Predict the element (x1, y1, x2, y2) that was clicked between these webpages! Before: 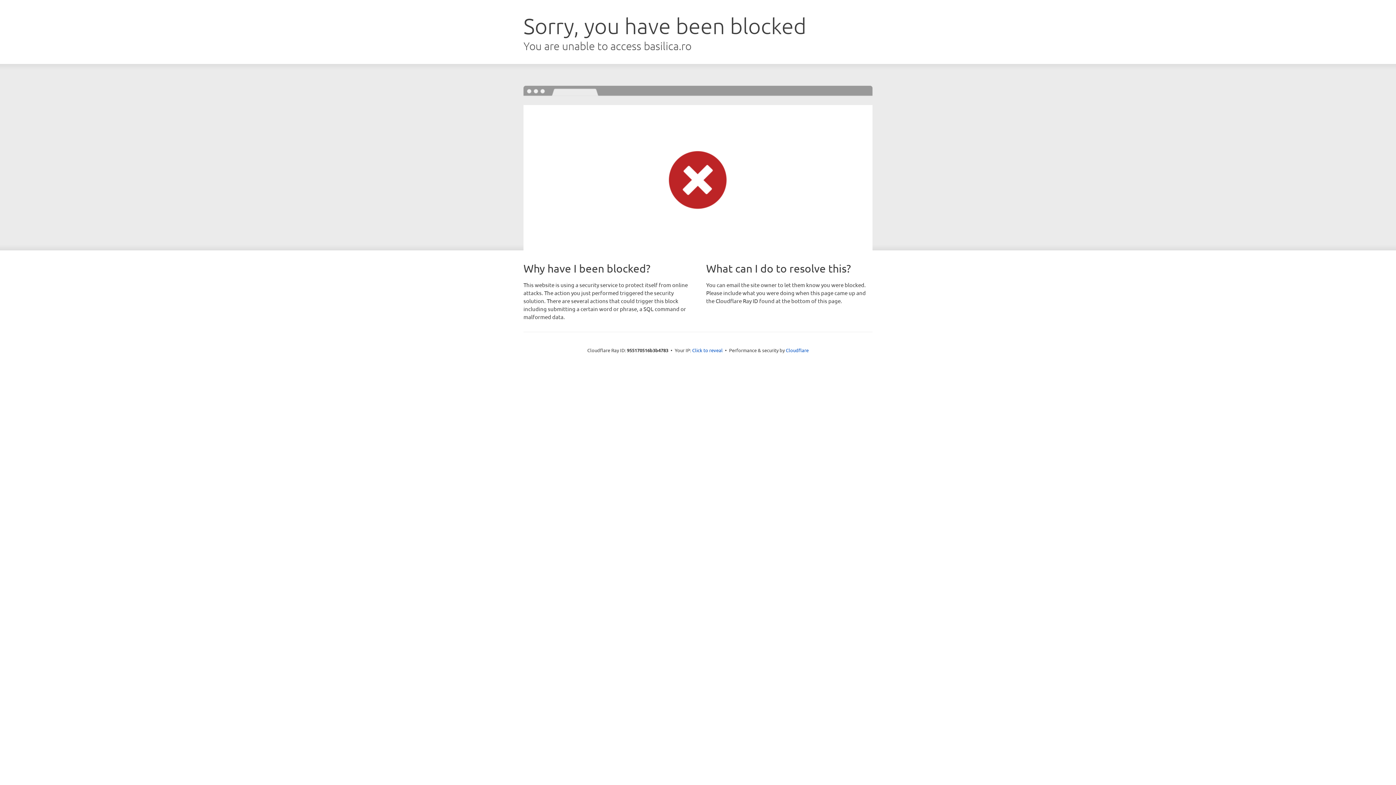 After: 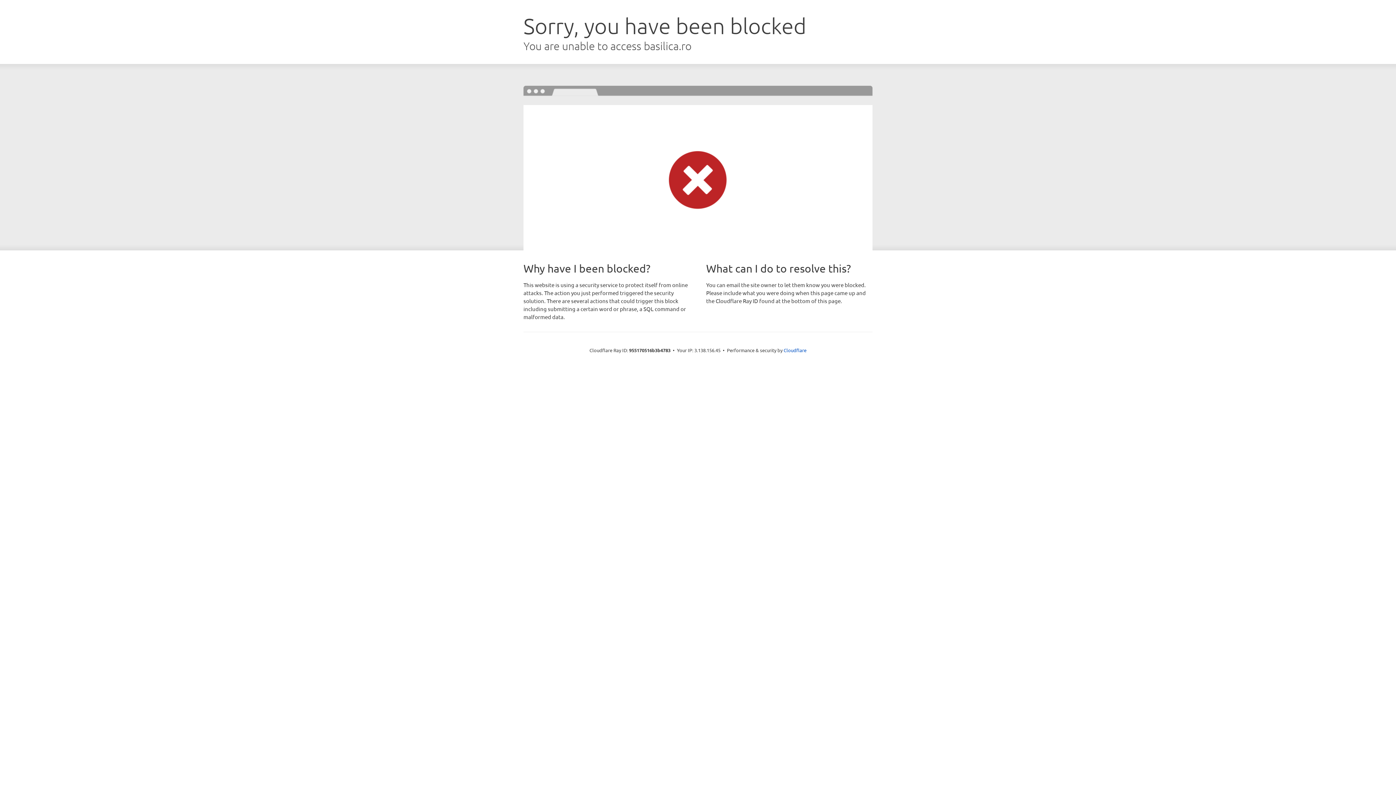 Action: bbox: (692, 346, 722, 353) label: Click to reveal